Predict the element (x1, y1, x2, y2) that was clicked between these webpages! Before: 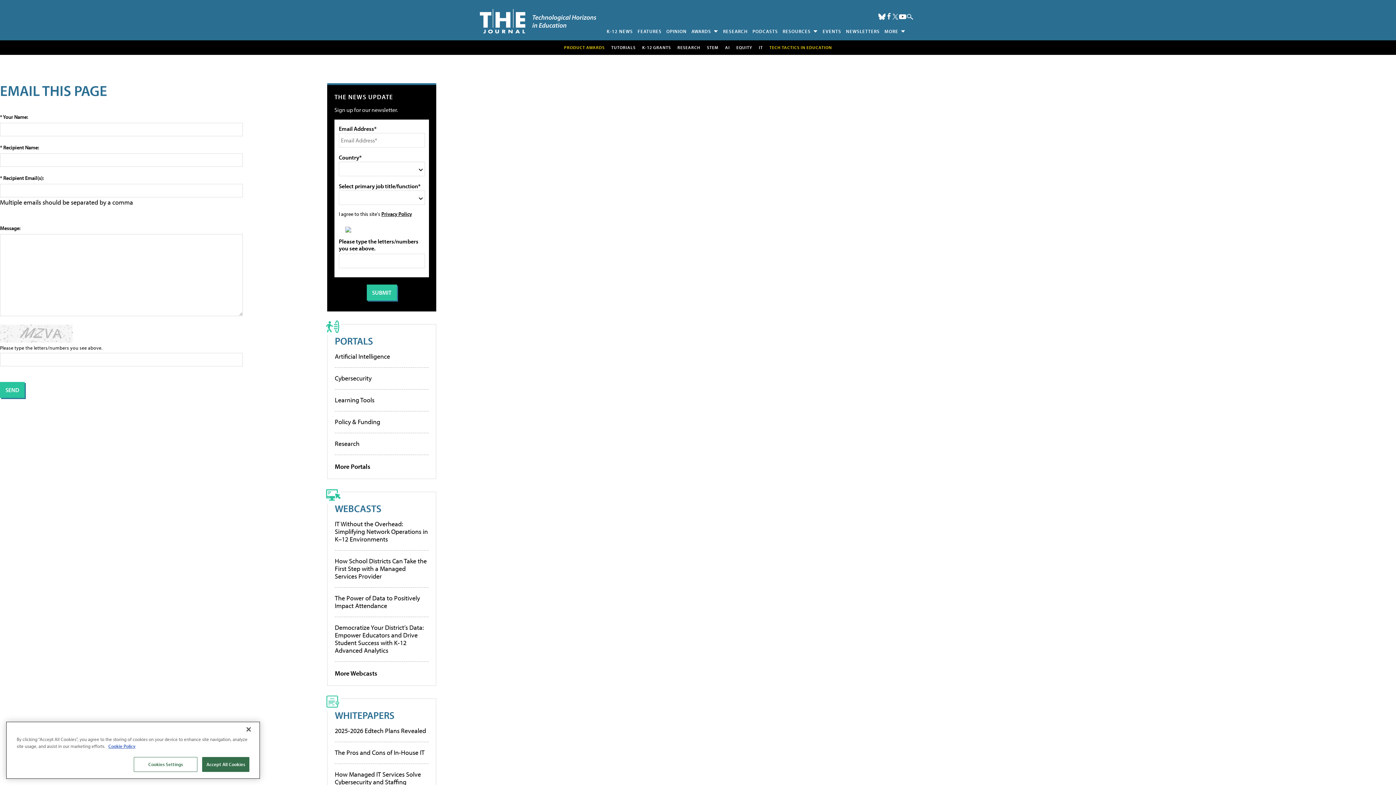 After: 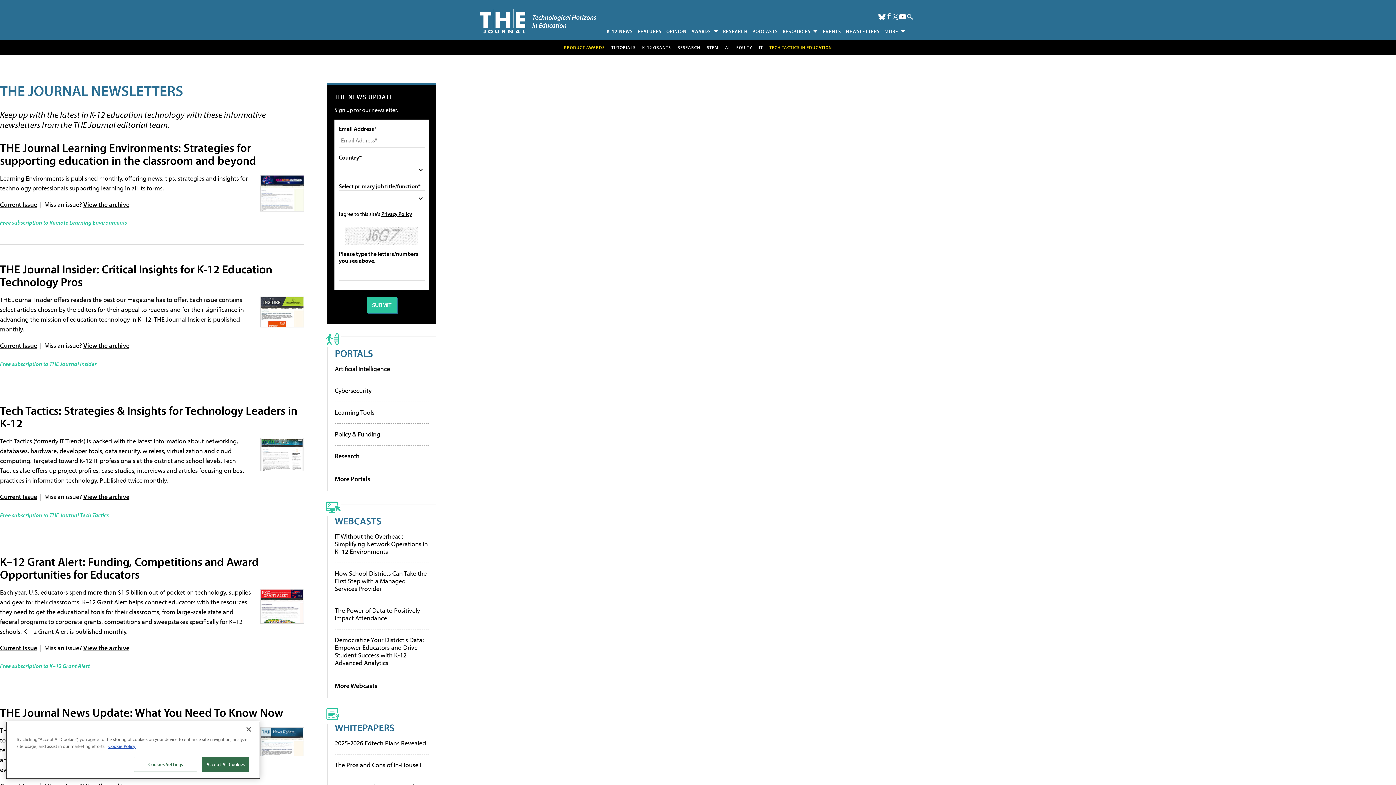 Action: label: NEWSLETTERS bbox: (843, 25, 882, 36)